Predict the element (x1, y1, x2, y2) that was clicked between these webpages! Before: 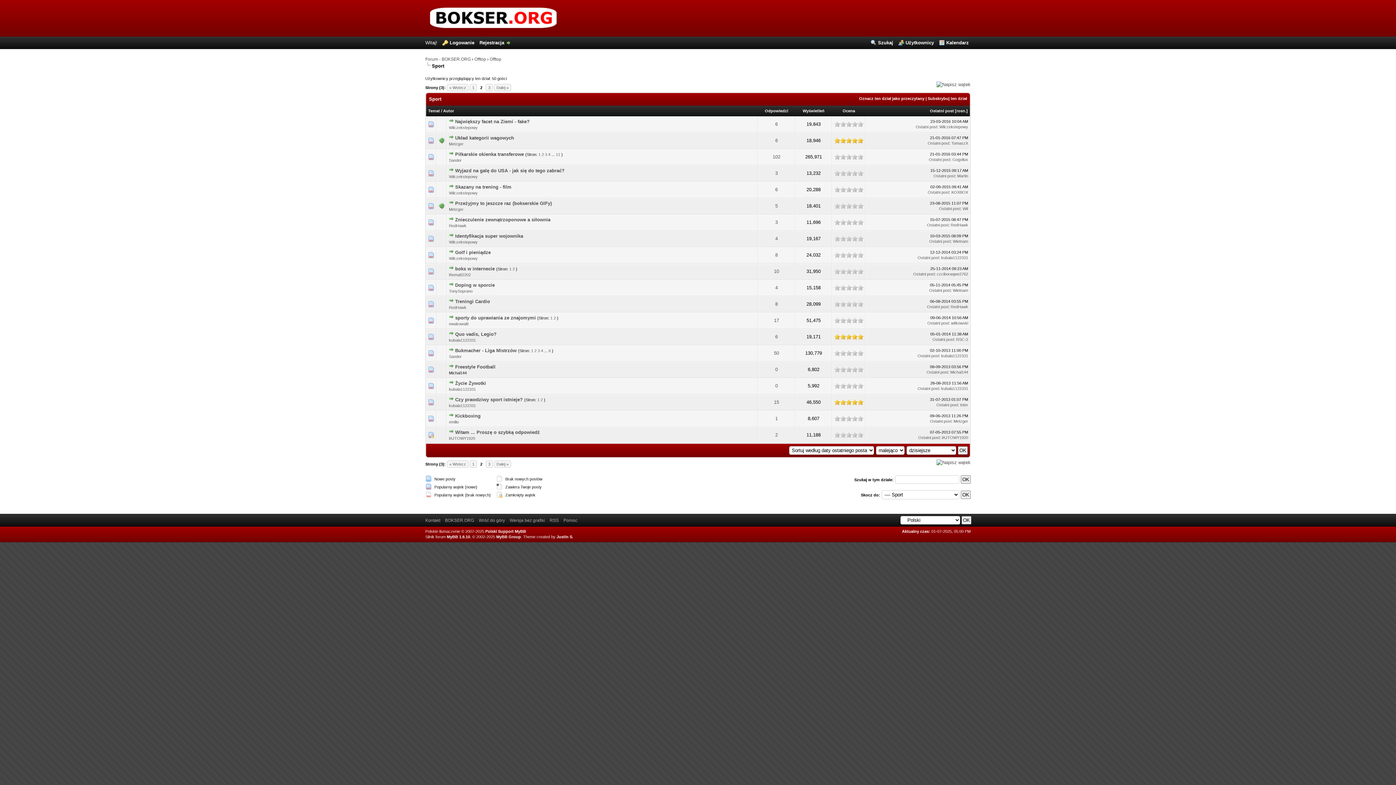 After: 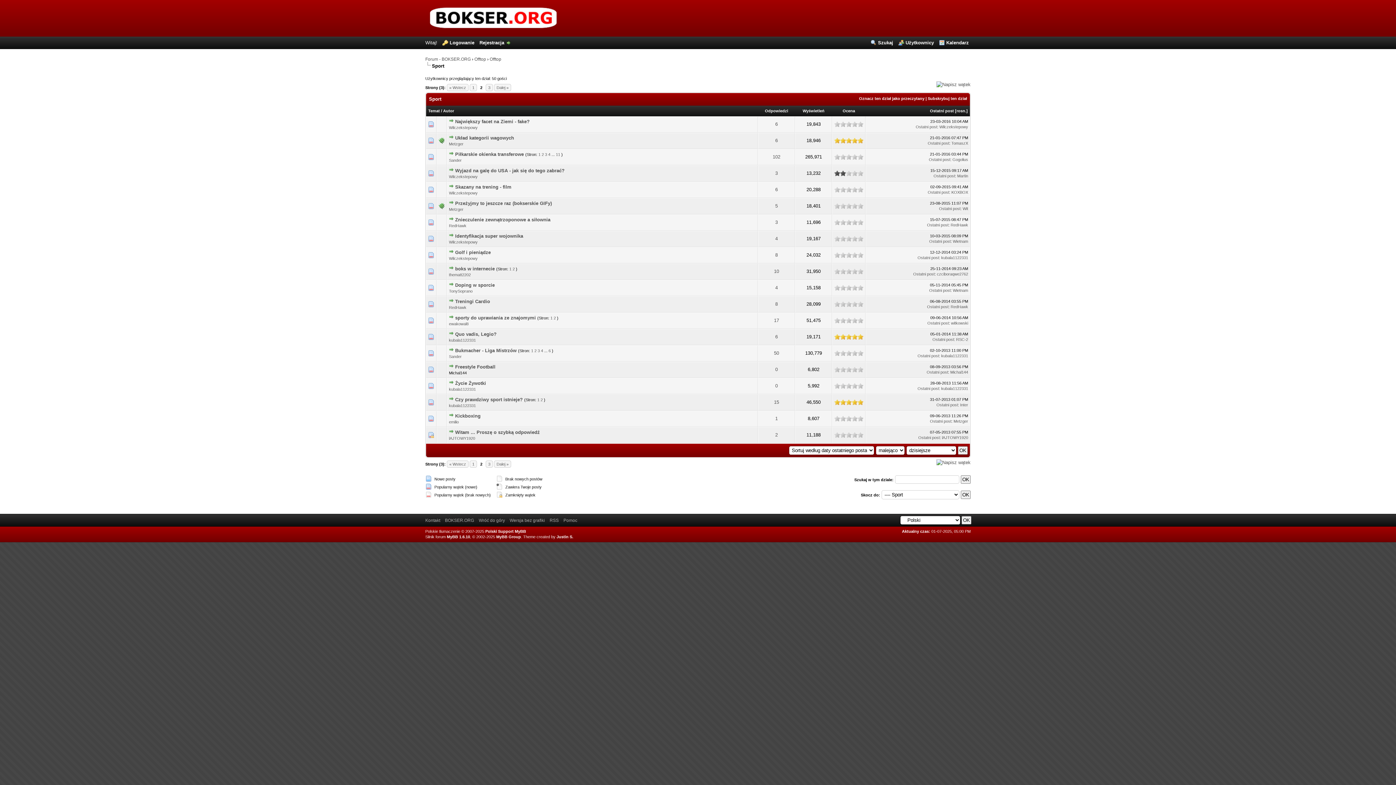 Action: label: 2 bbox: (834, 170, 846, 176)